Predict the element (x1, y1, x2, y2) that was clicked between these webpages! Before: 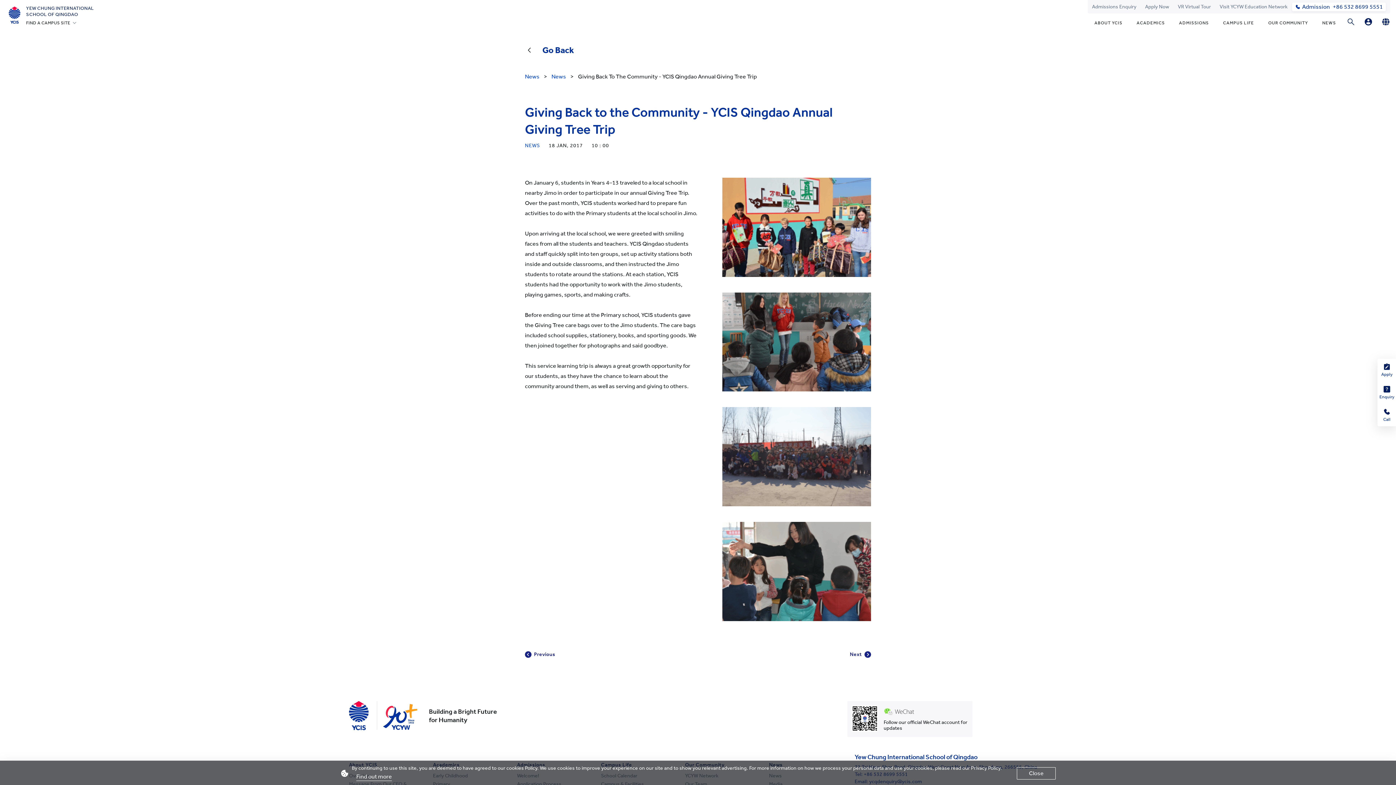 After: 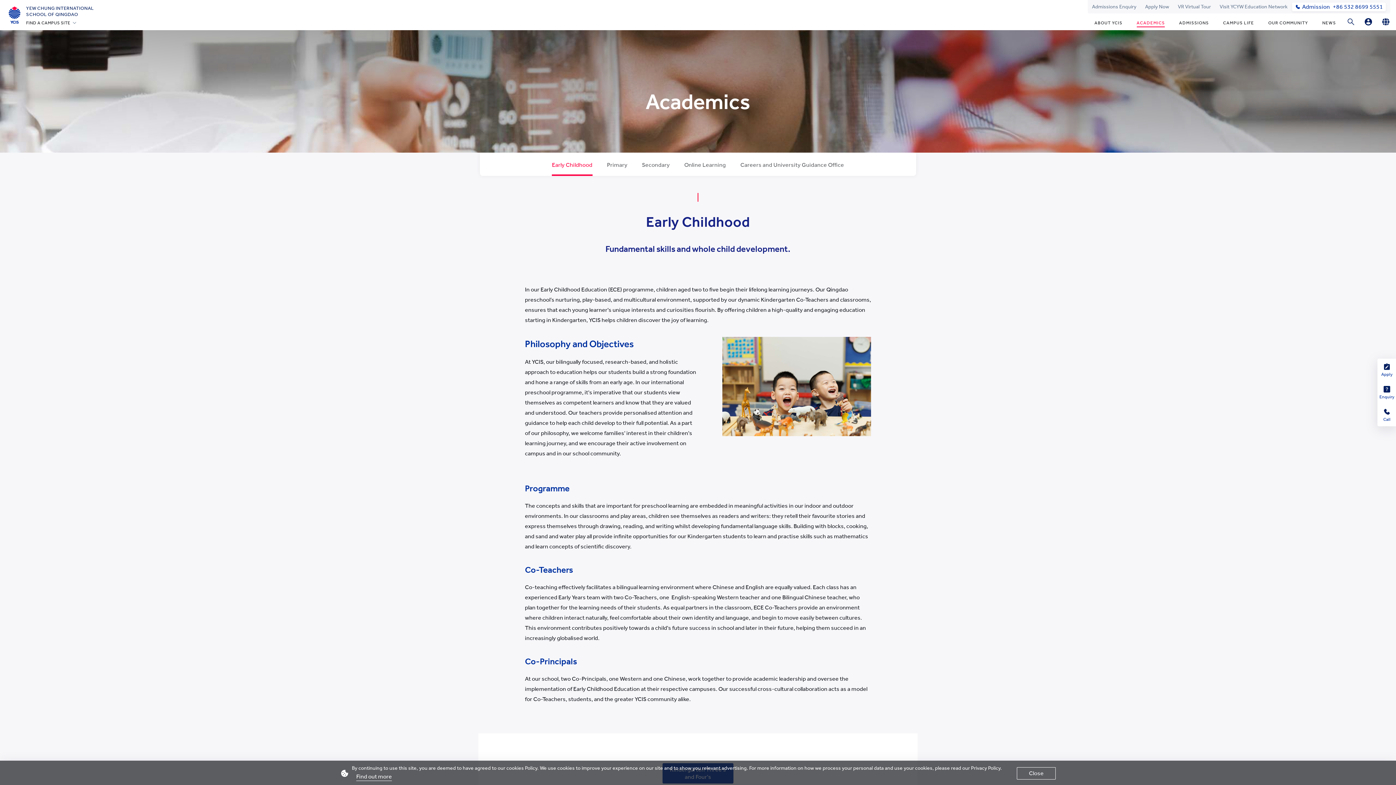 Action: bbox: (1136, 20, 1165, 27) label: ACADEMICS